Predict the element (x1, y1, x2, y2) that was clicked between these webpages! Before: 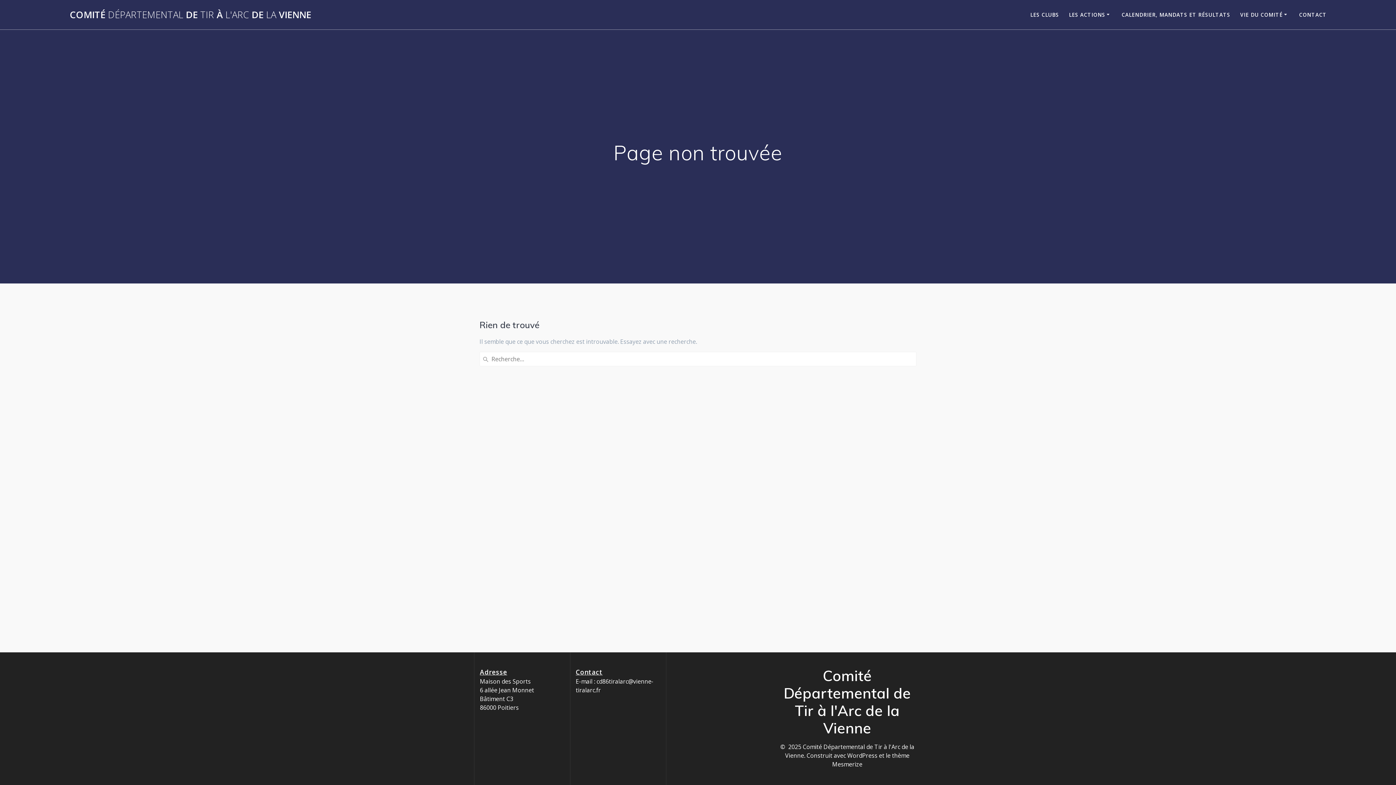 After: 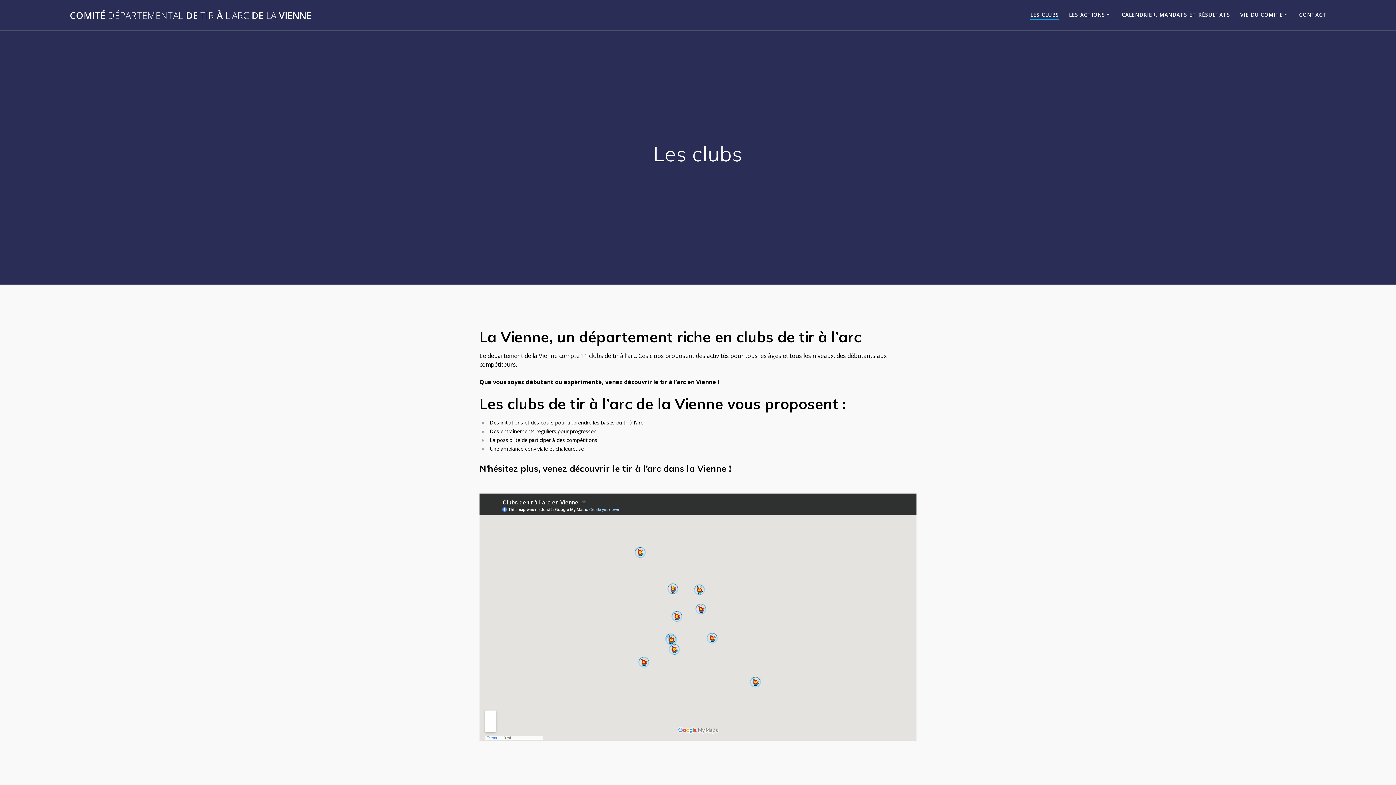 Action: label: LES CLUBS bbox: (1030, 10, 1059, 18)